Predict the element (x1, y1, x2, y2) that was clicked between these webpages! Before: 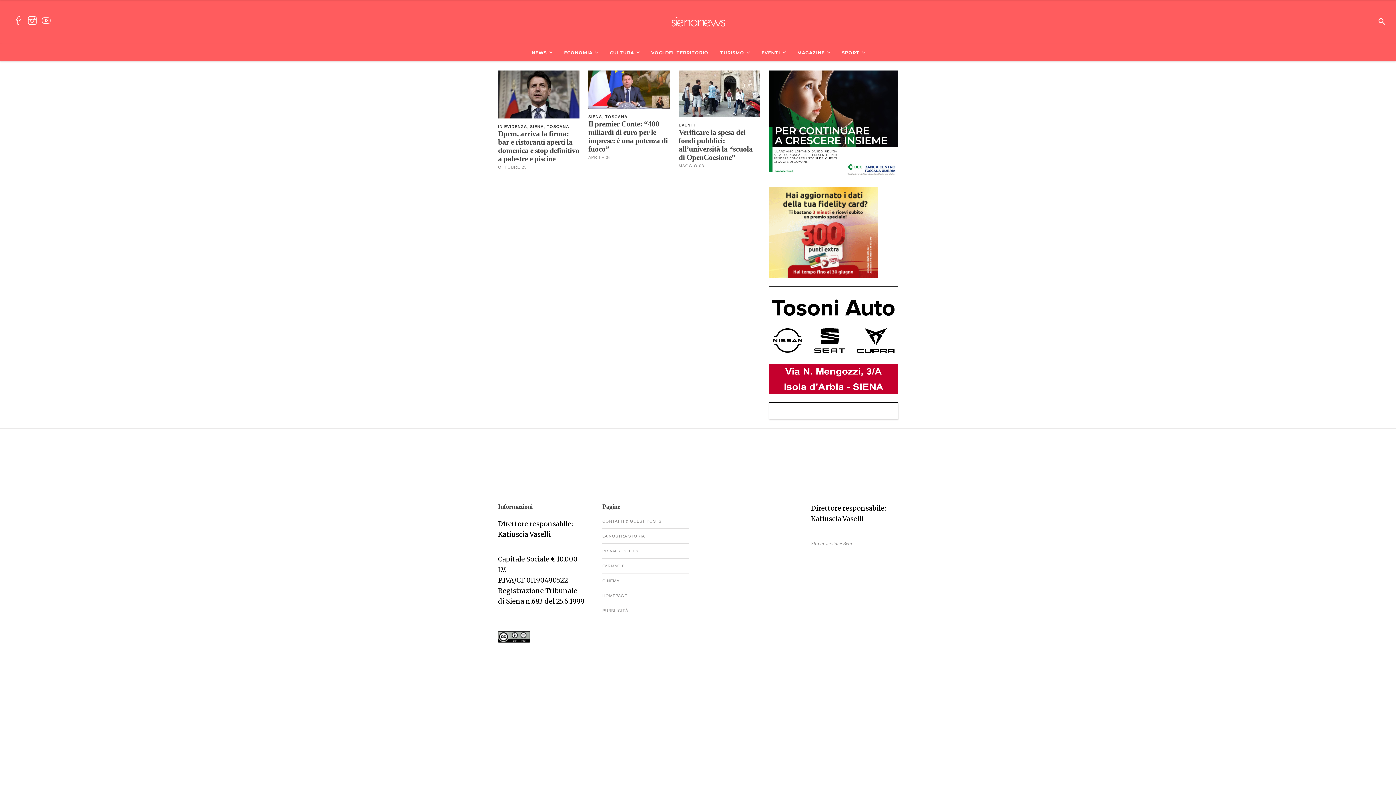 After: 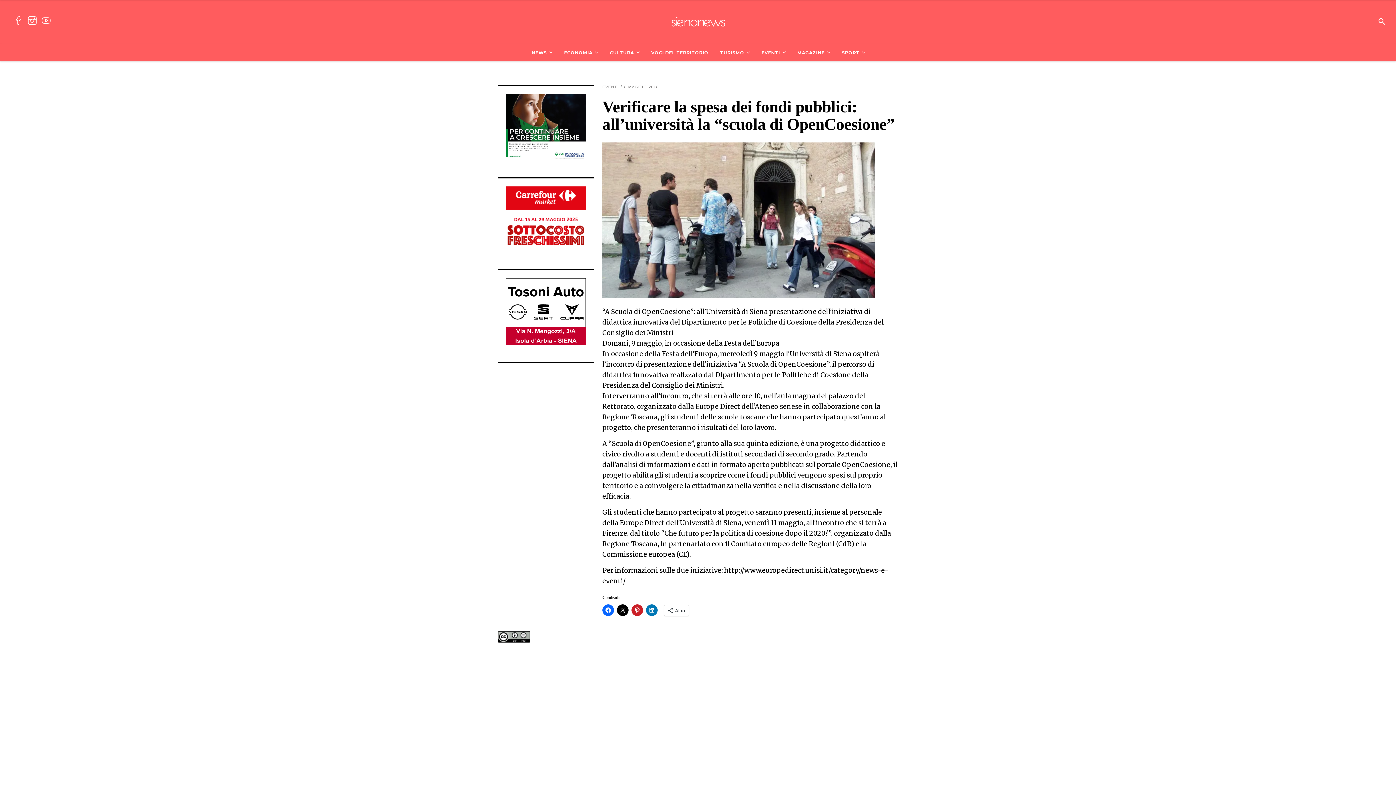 Action: bbox: (678, 70, 760, 117)